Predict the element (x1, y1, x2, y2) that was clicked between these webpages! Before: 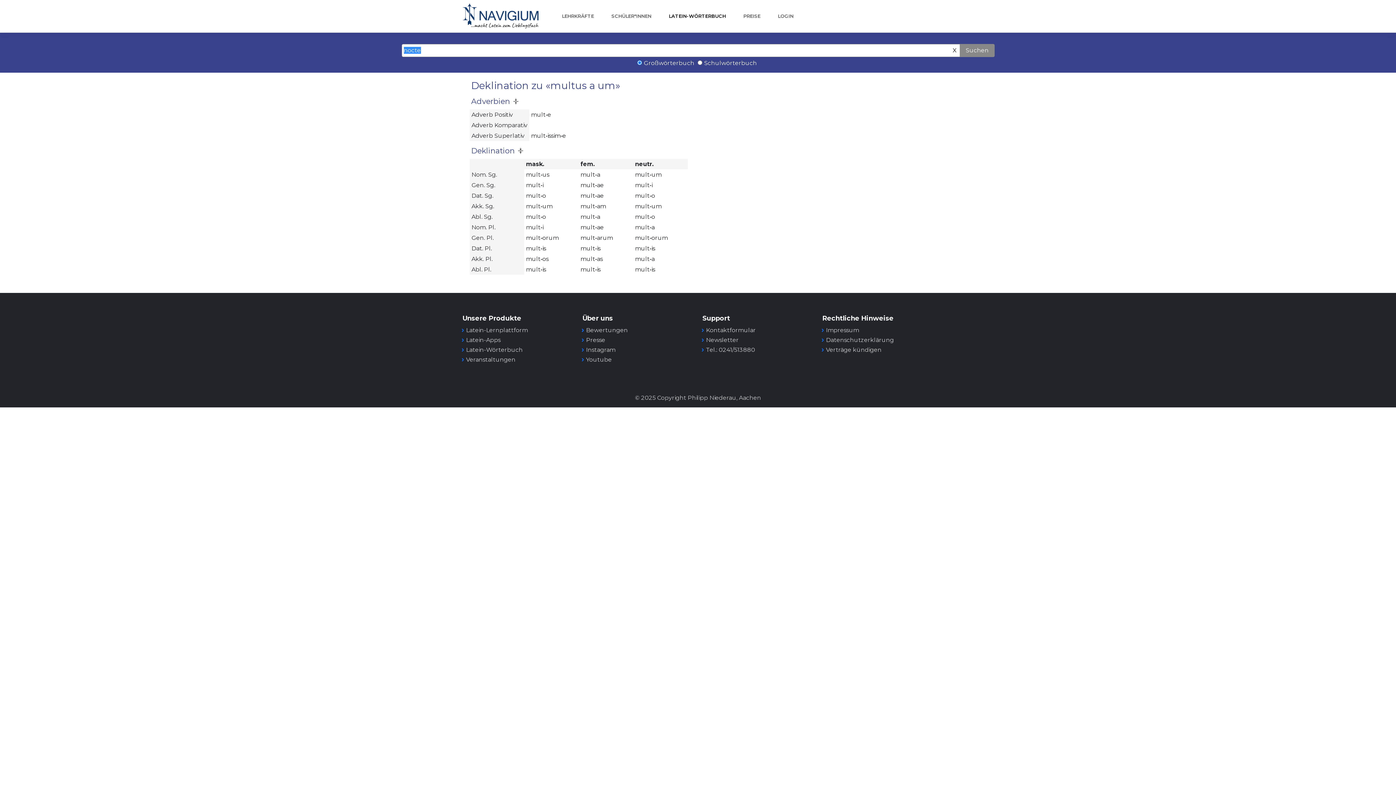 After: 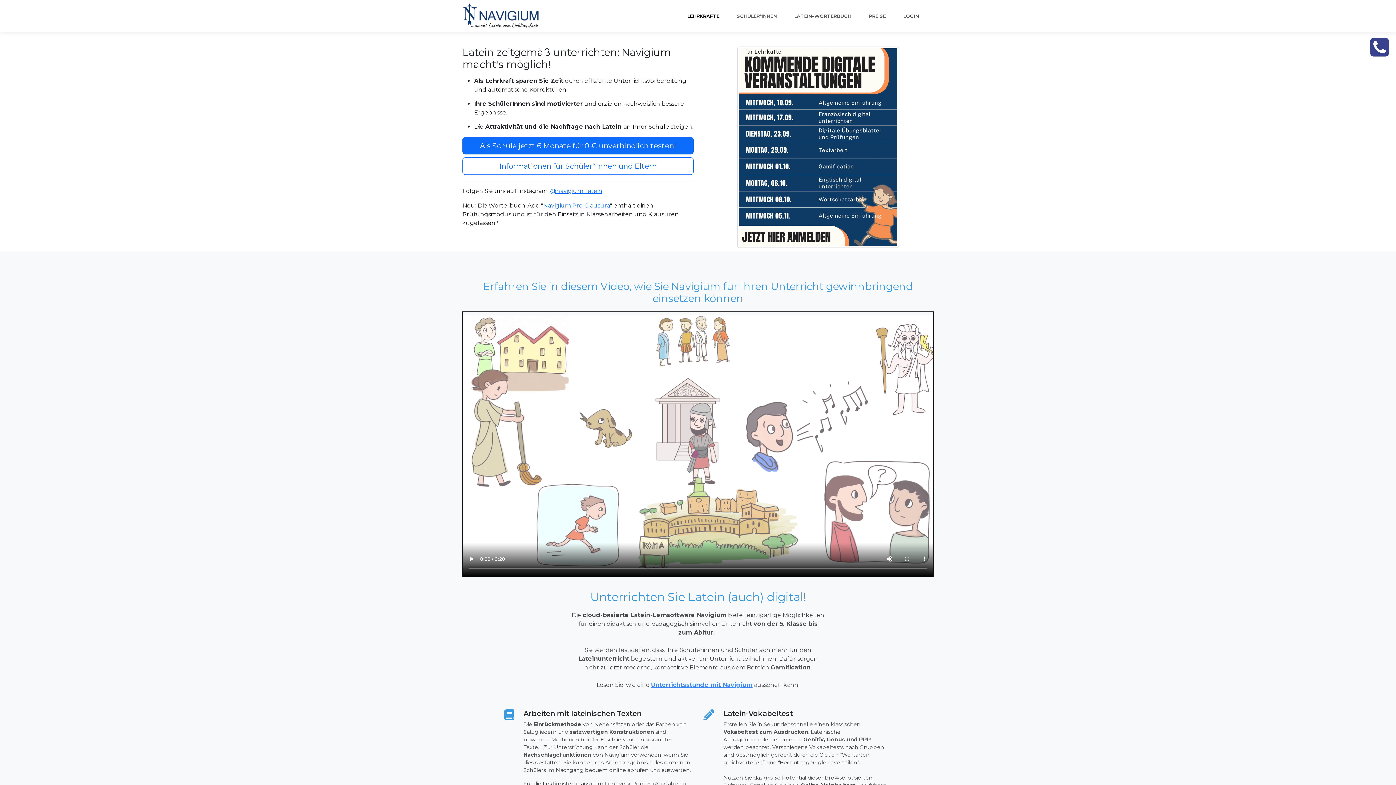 Action: label: LEHRKRÄFTE bbox: (559, 9, 597, 22)